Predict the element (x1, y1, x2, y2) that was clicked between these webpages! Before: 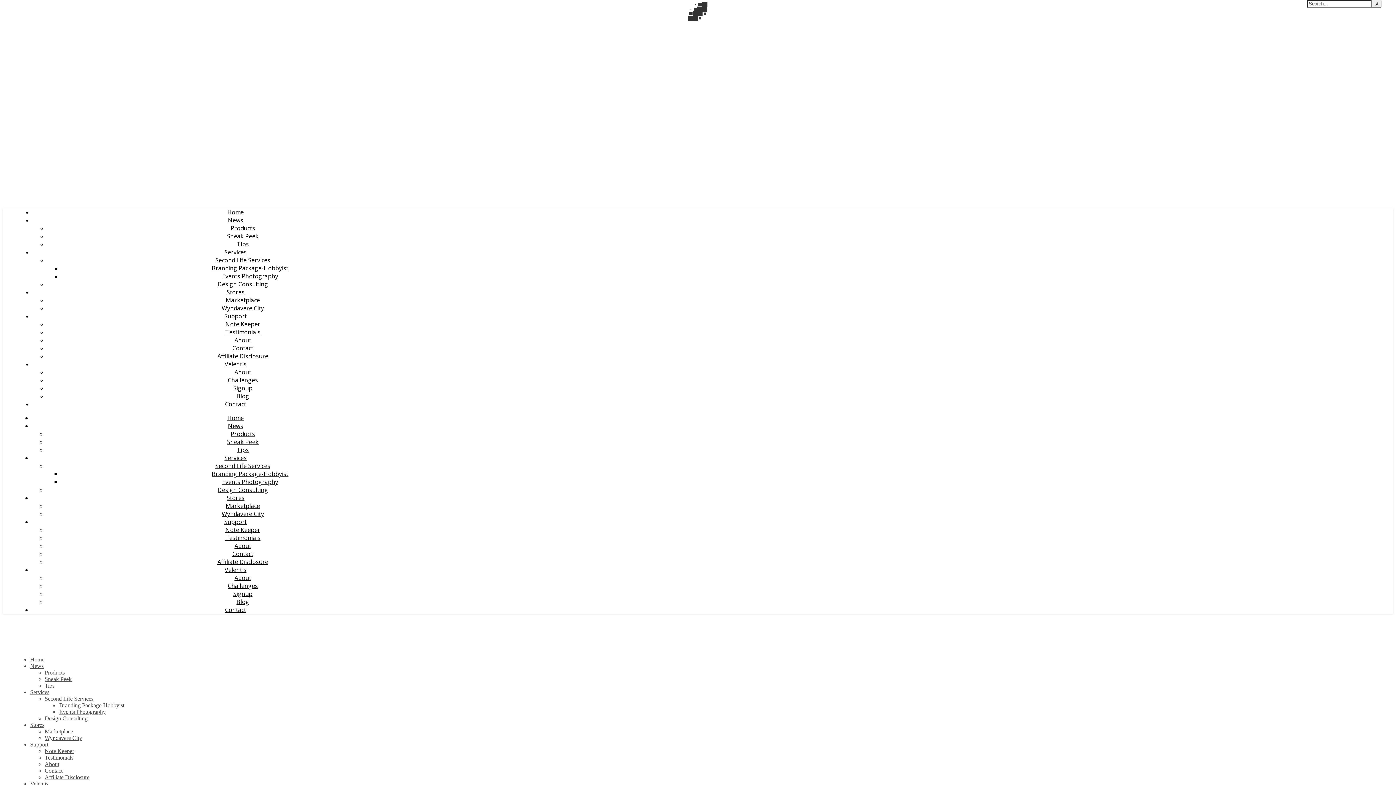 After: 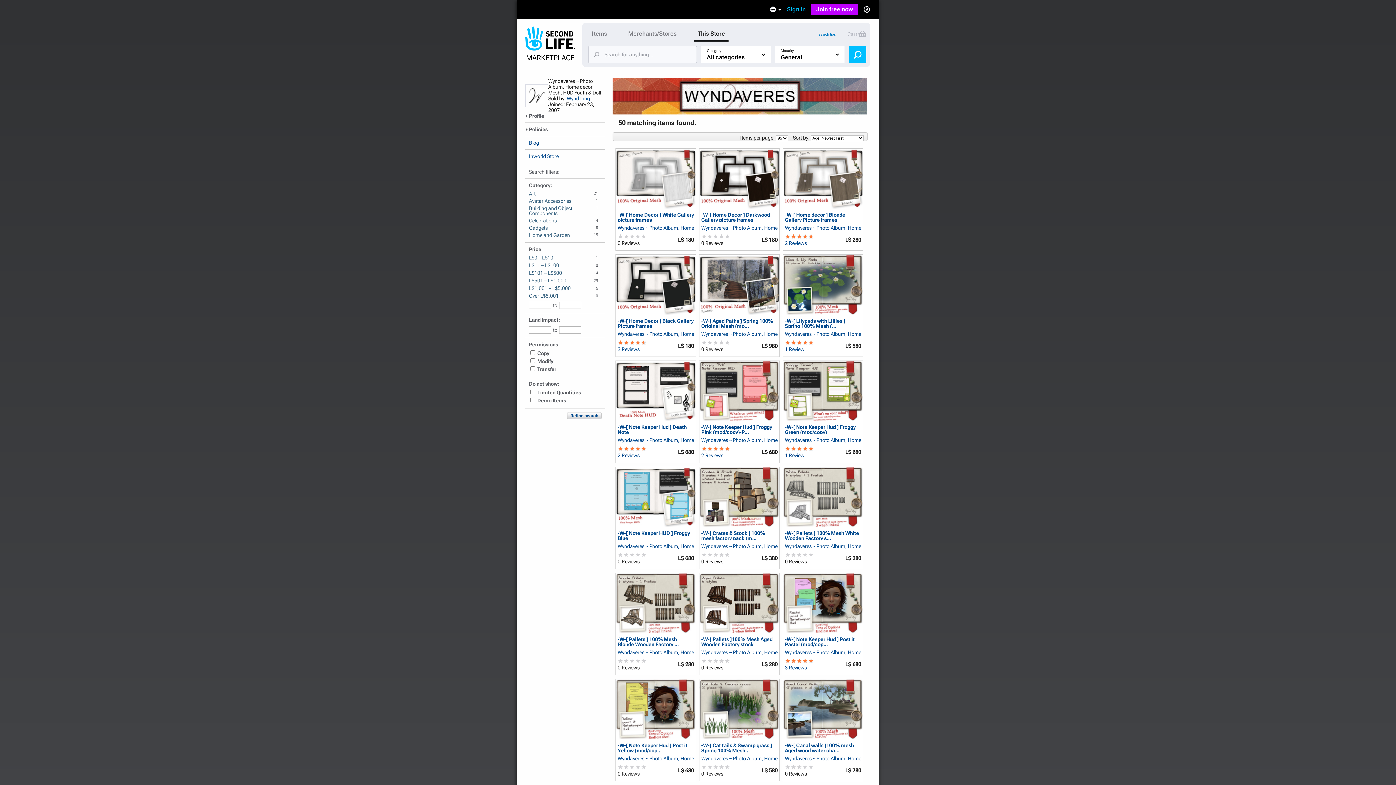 Action: label: Marketplace bbox: (44, 728, 73, 734)